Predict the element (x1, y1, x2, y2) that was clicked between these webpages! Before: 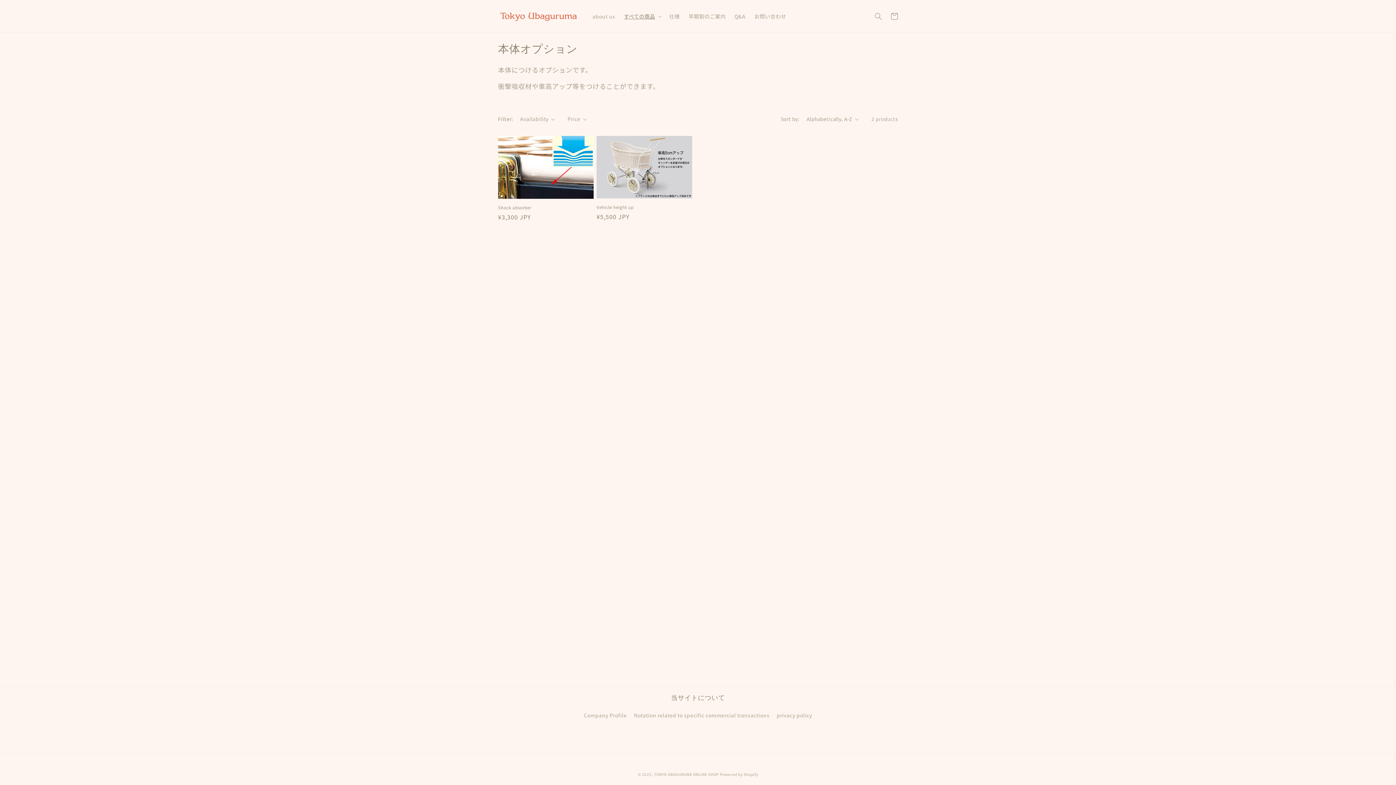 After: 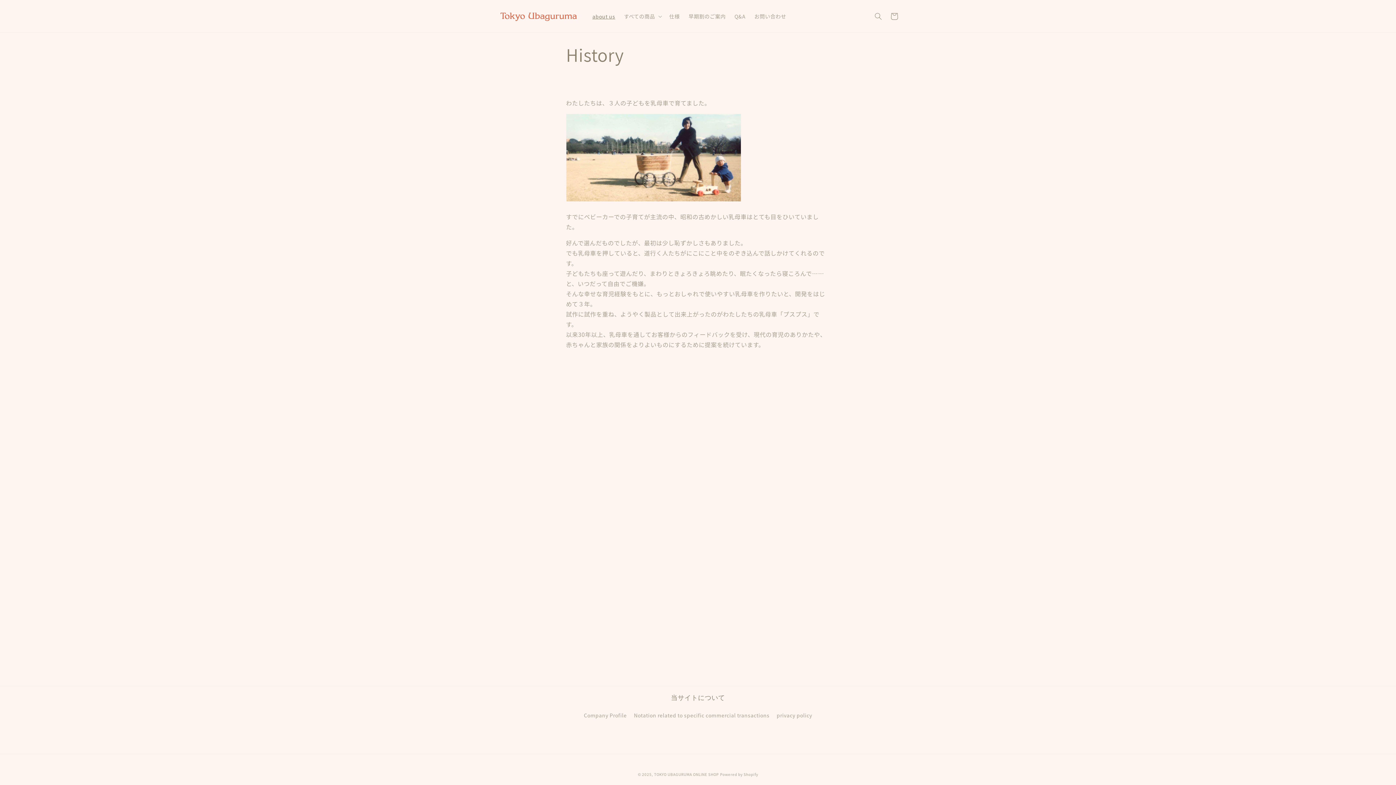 Action: bbox: (588, 8, 619, 23) label: about us